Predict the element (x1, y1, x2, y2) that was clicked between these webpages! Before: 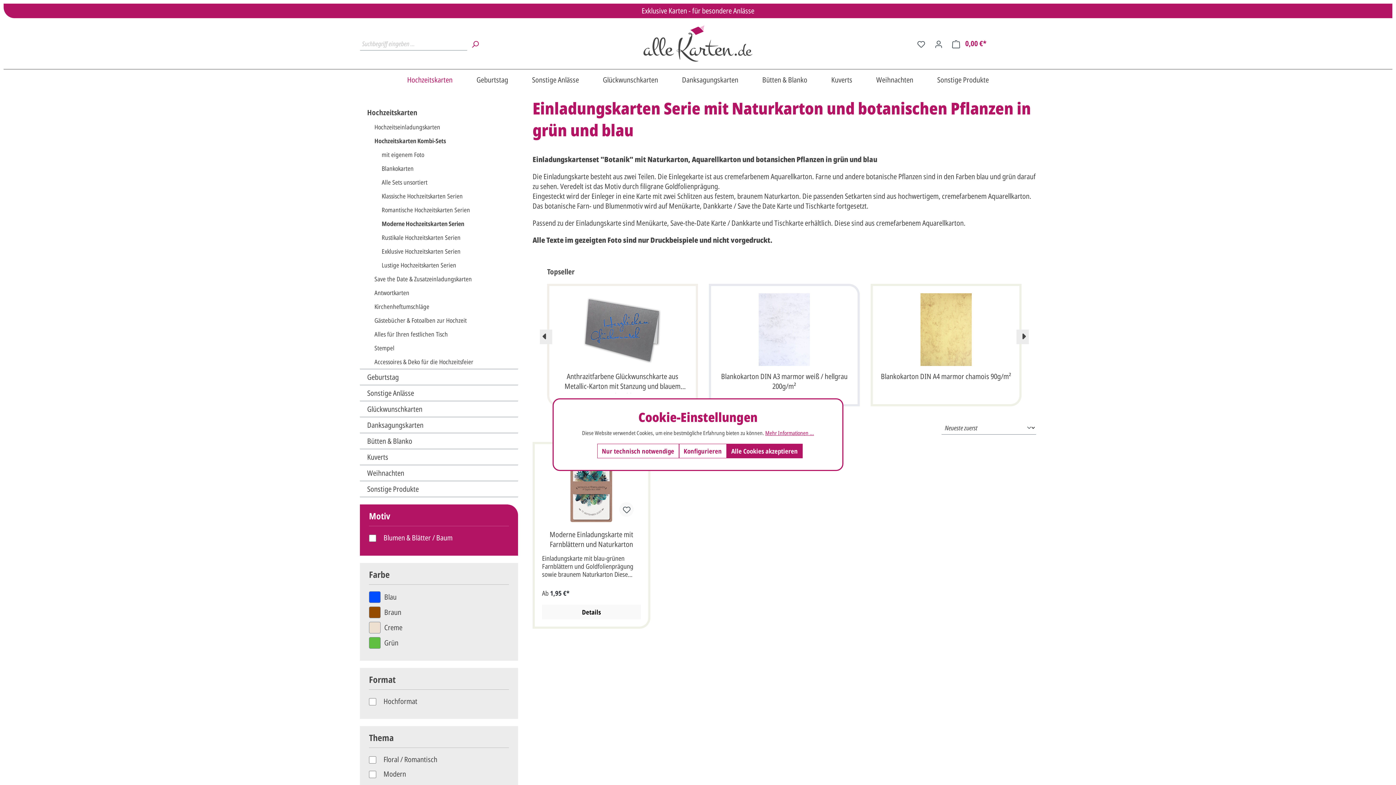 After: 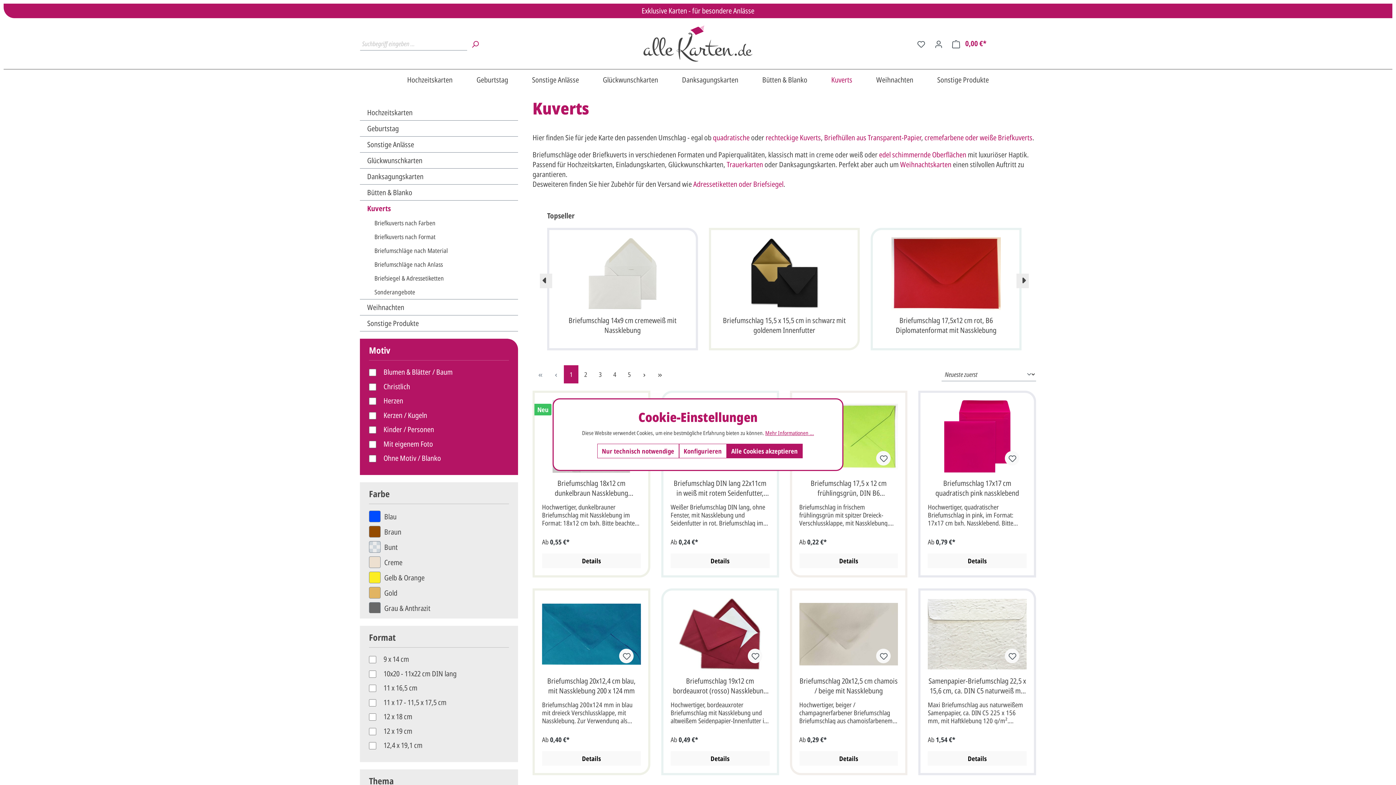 Action: bbox: (360, 449, 518, 465) label: Kuverts